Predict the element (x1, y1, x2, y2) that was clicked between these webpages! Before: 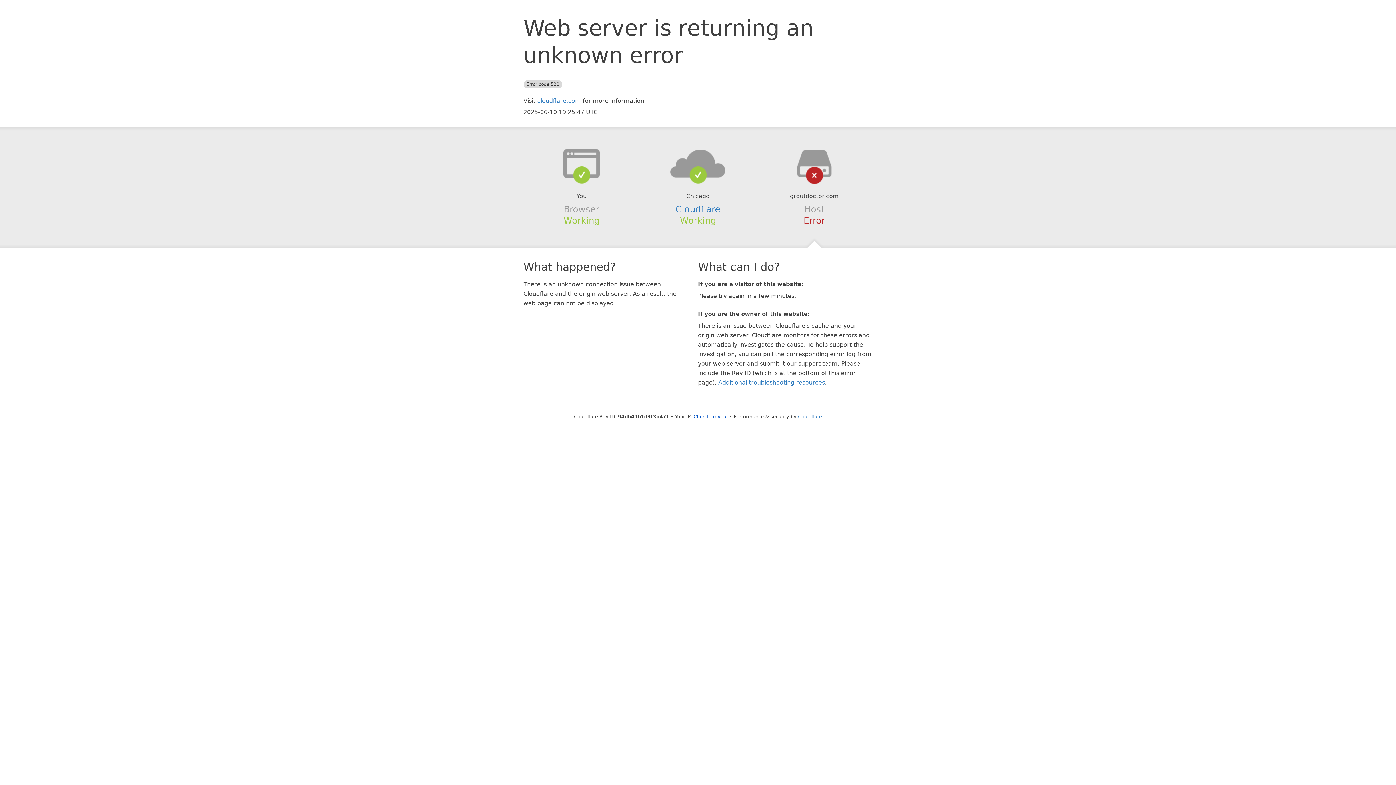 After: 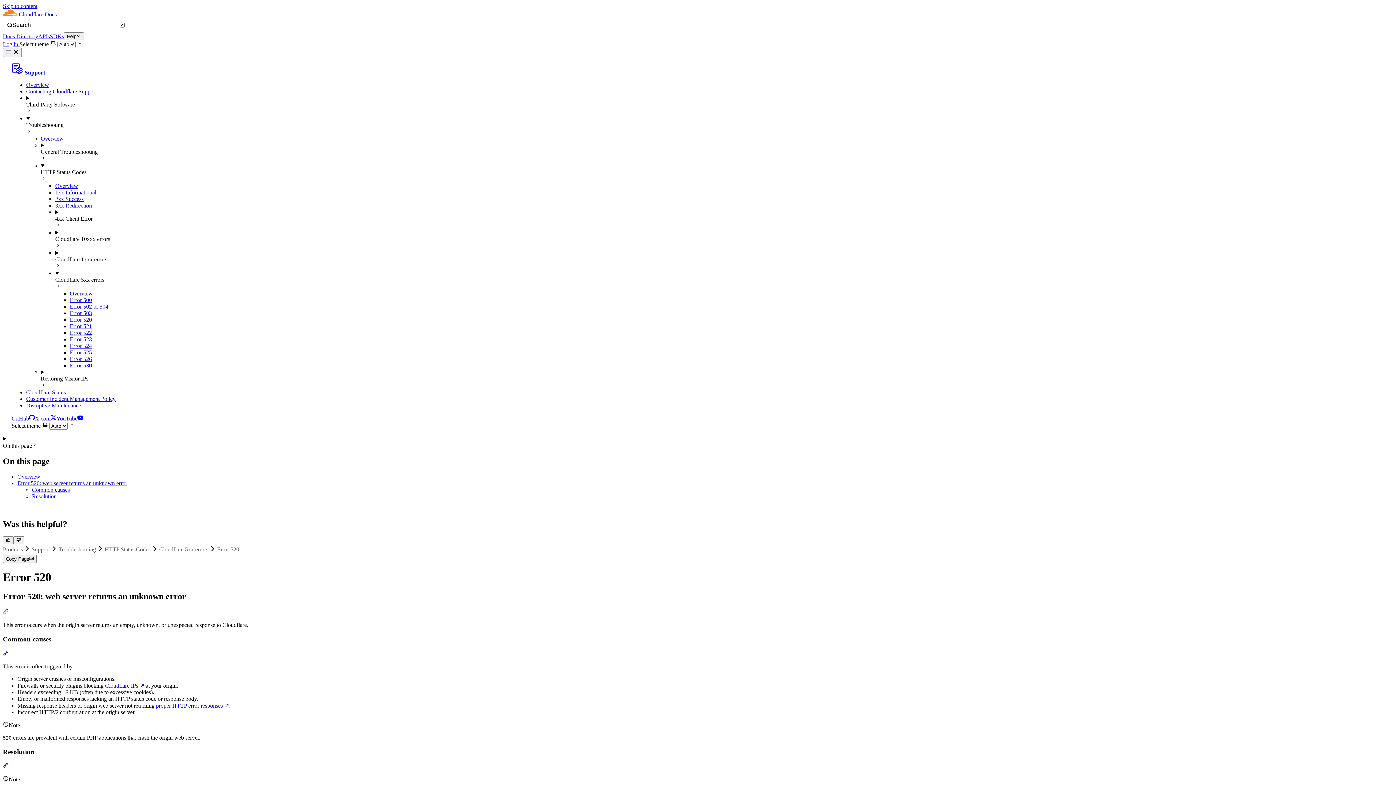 Action: bbox: (718, 379, 825, 386) label: Additional troubleshooting resources